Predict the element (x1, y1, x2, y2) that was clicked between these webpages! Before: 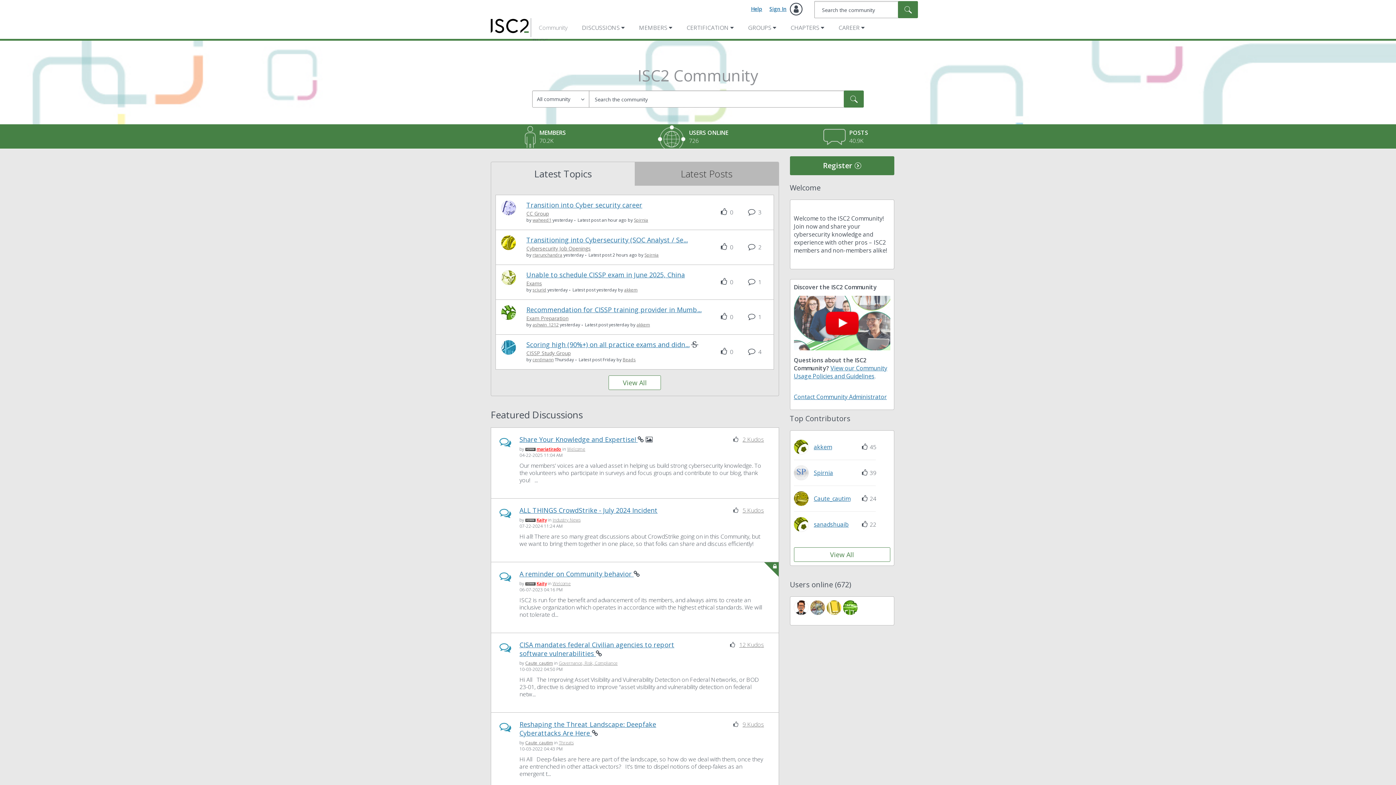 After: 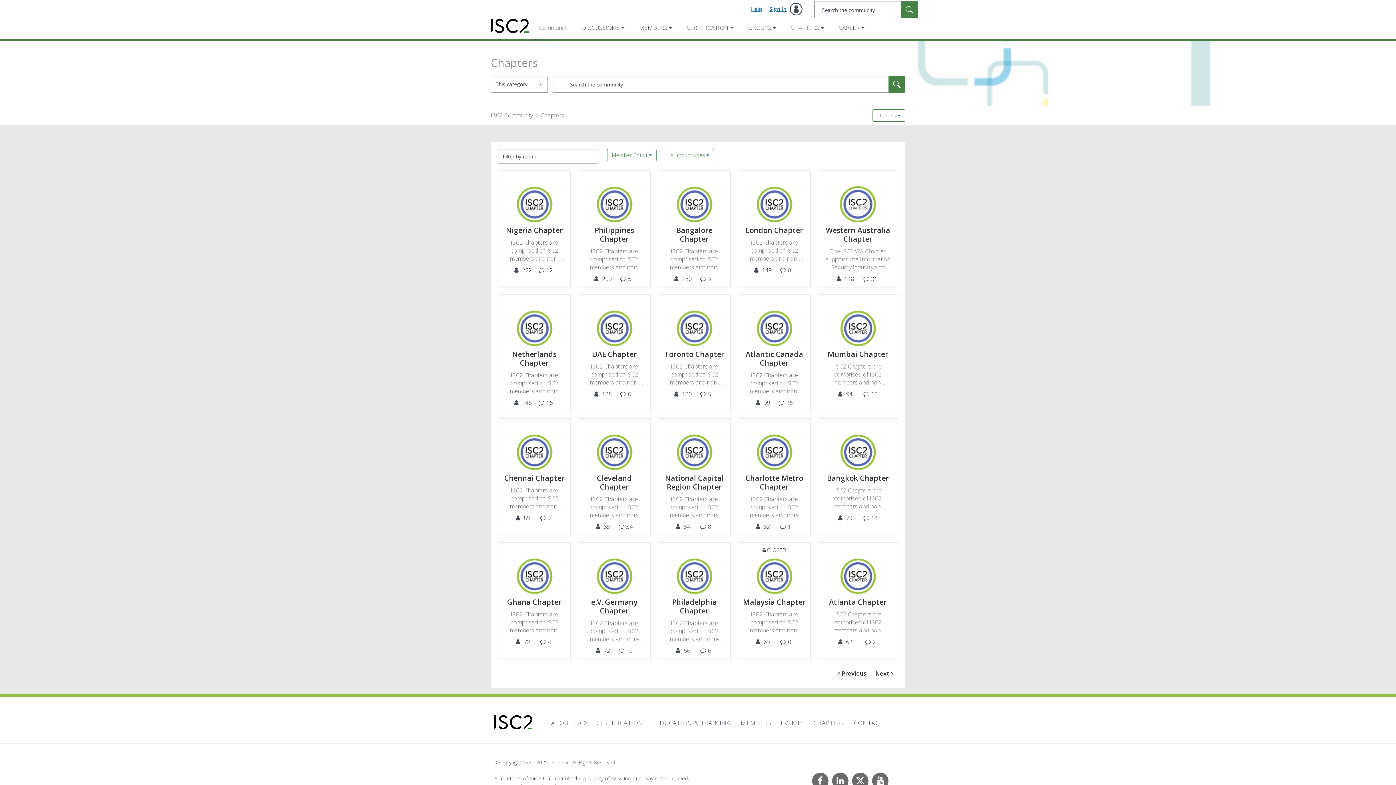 Action: bbox: (788, 21, 825, 34) label: CHAPTERS